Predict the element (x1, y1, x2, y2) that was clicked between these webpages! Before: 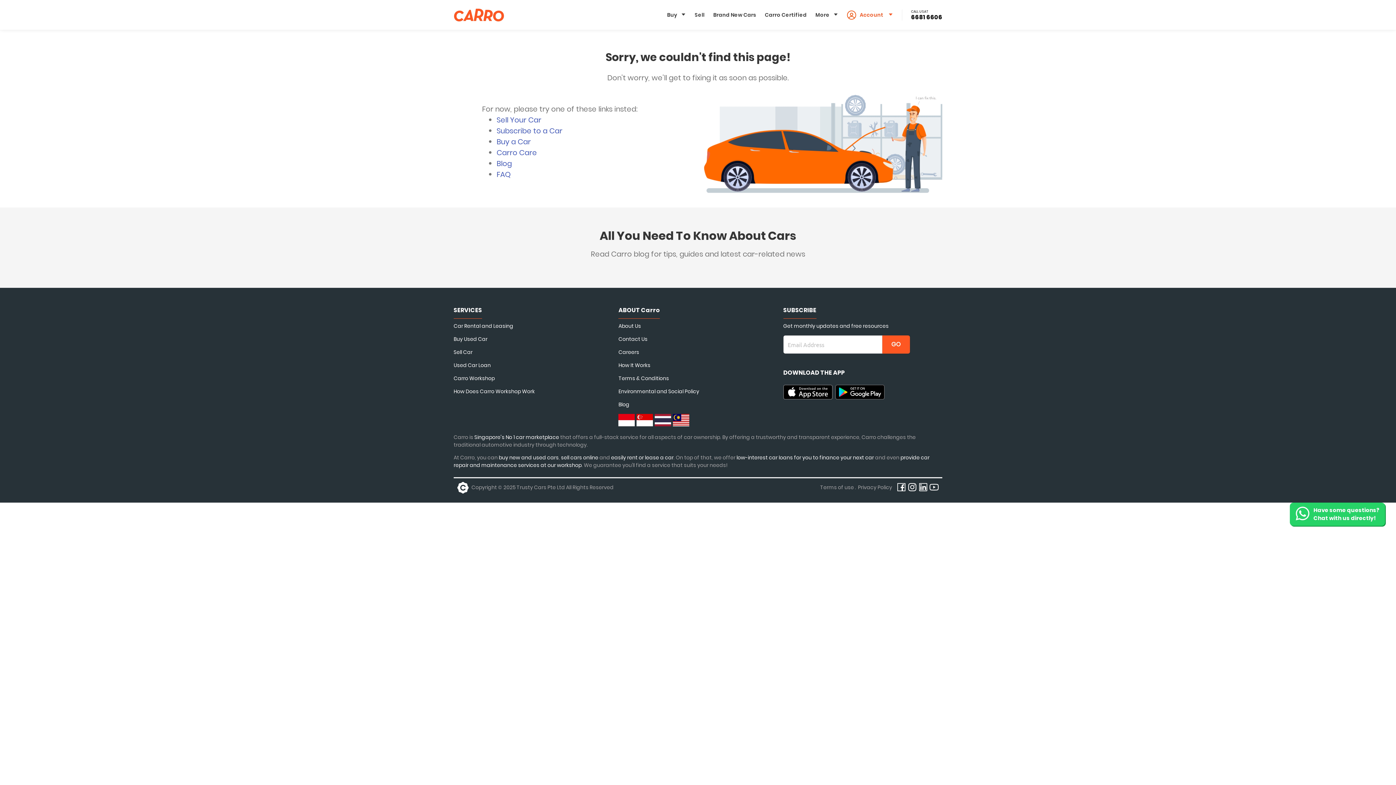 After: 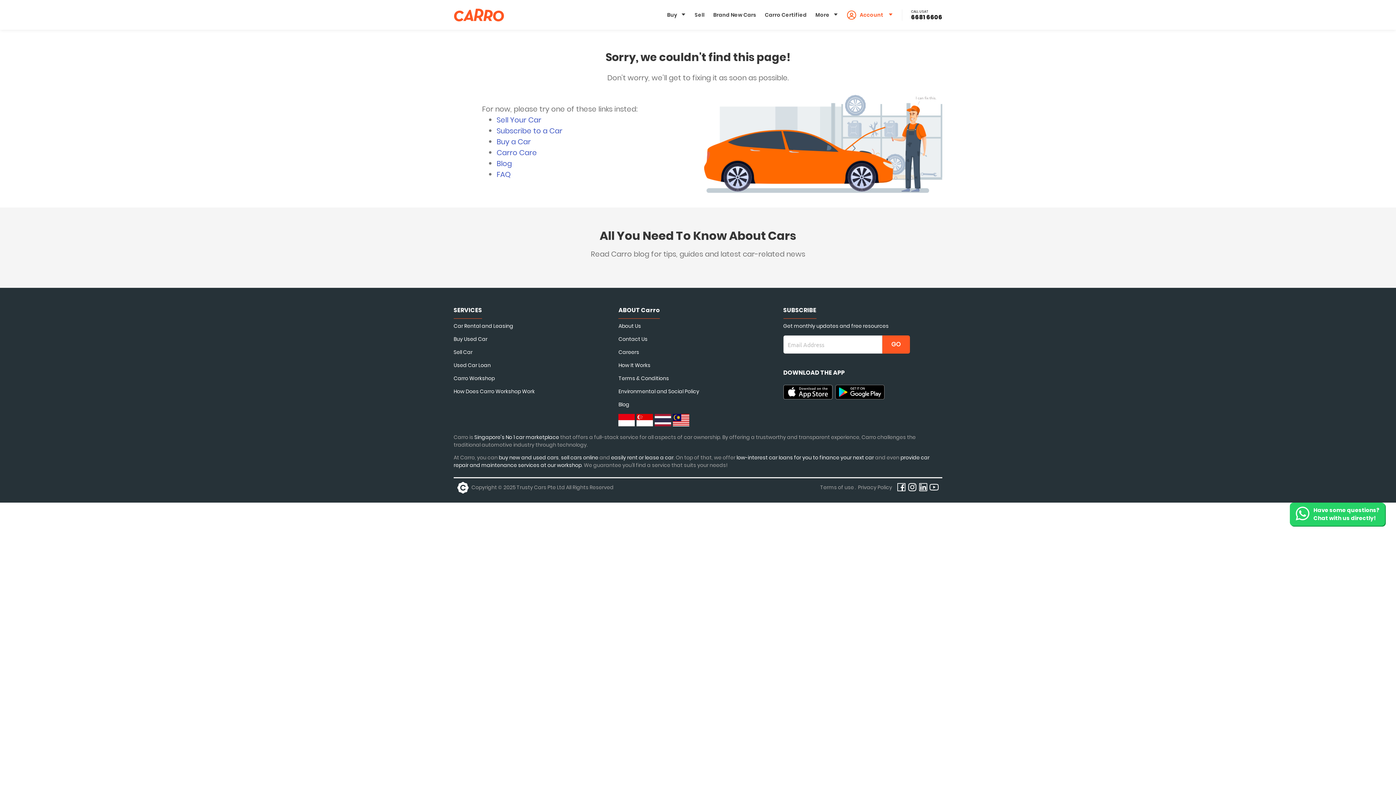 Action: bbox: (835, 385, 884, 399)